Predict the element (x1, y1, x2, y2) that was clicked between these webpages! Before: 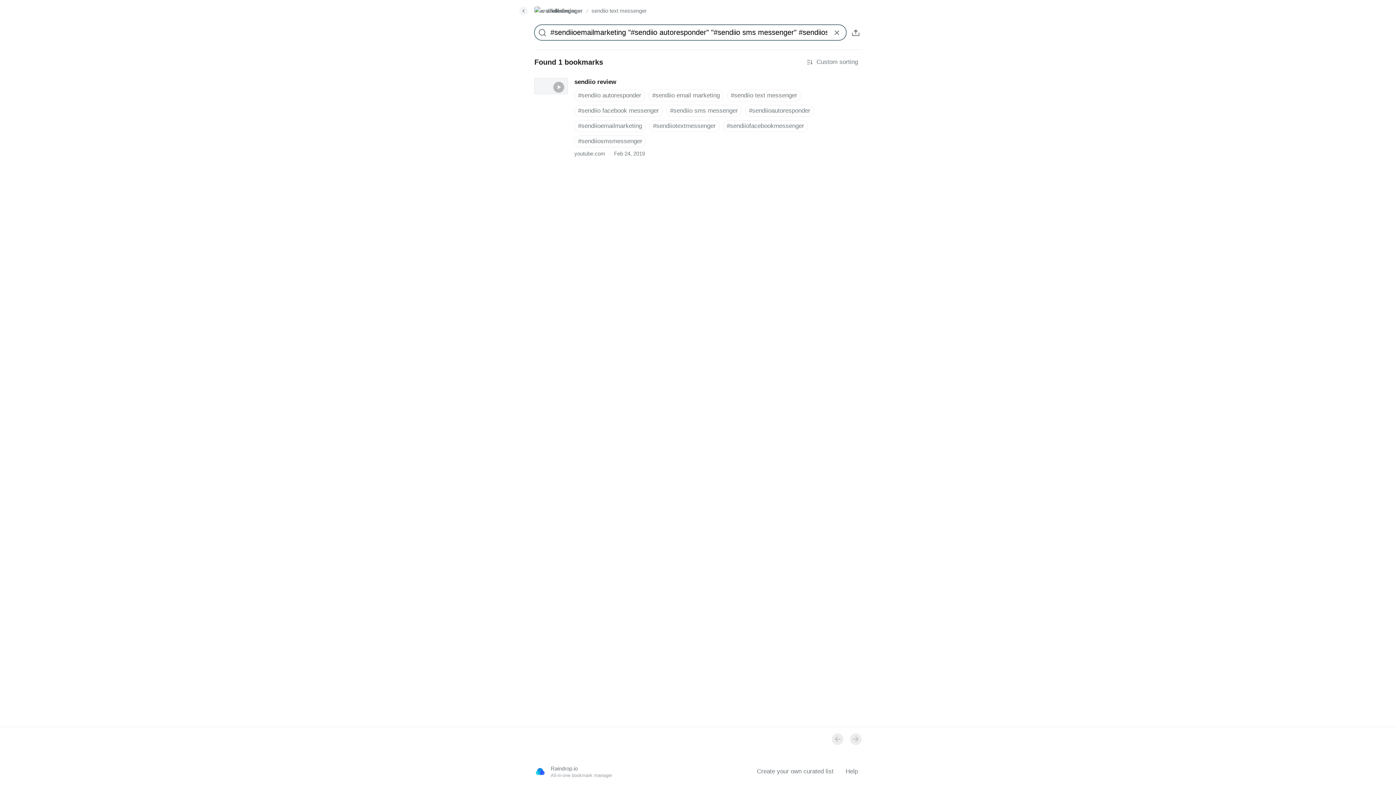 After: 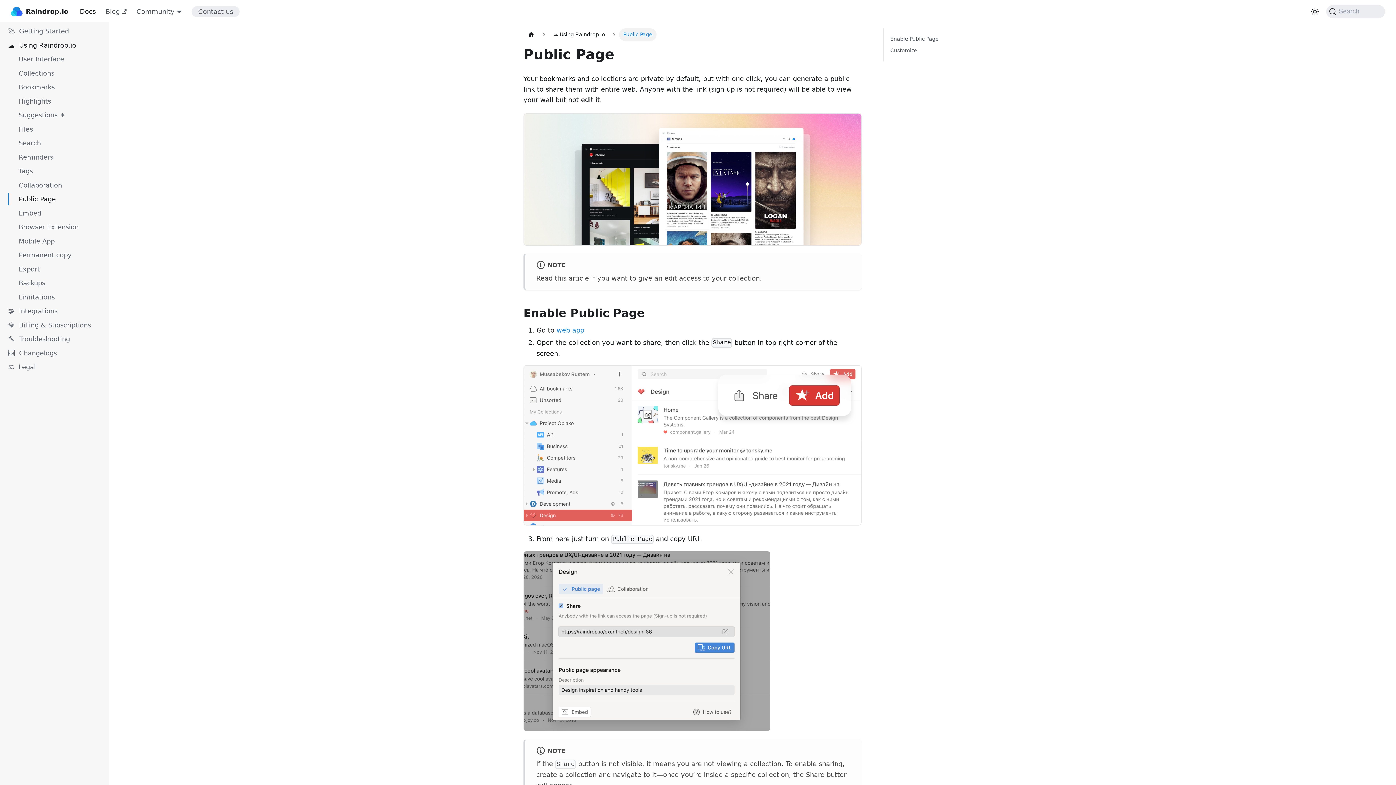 Action: bbox: (842, 766, 861, 777) label: Help